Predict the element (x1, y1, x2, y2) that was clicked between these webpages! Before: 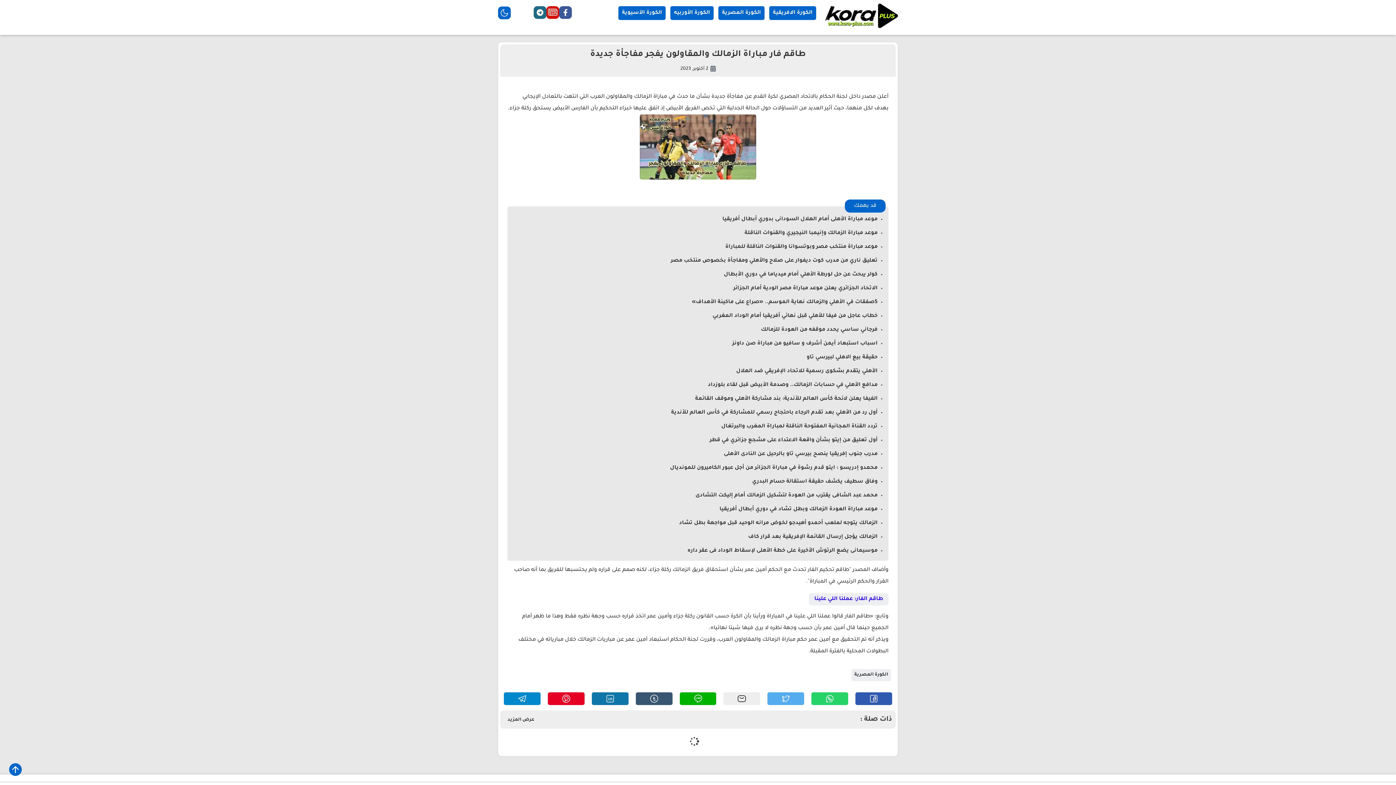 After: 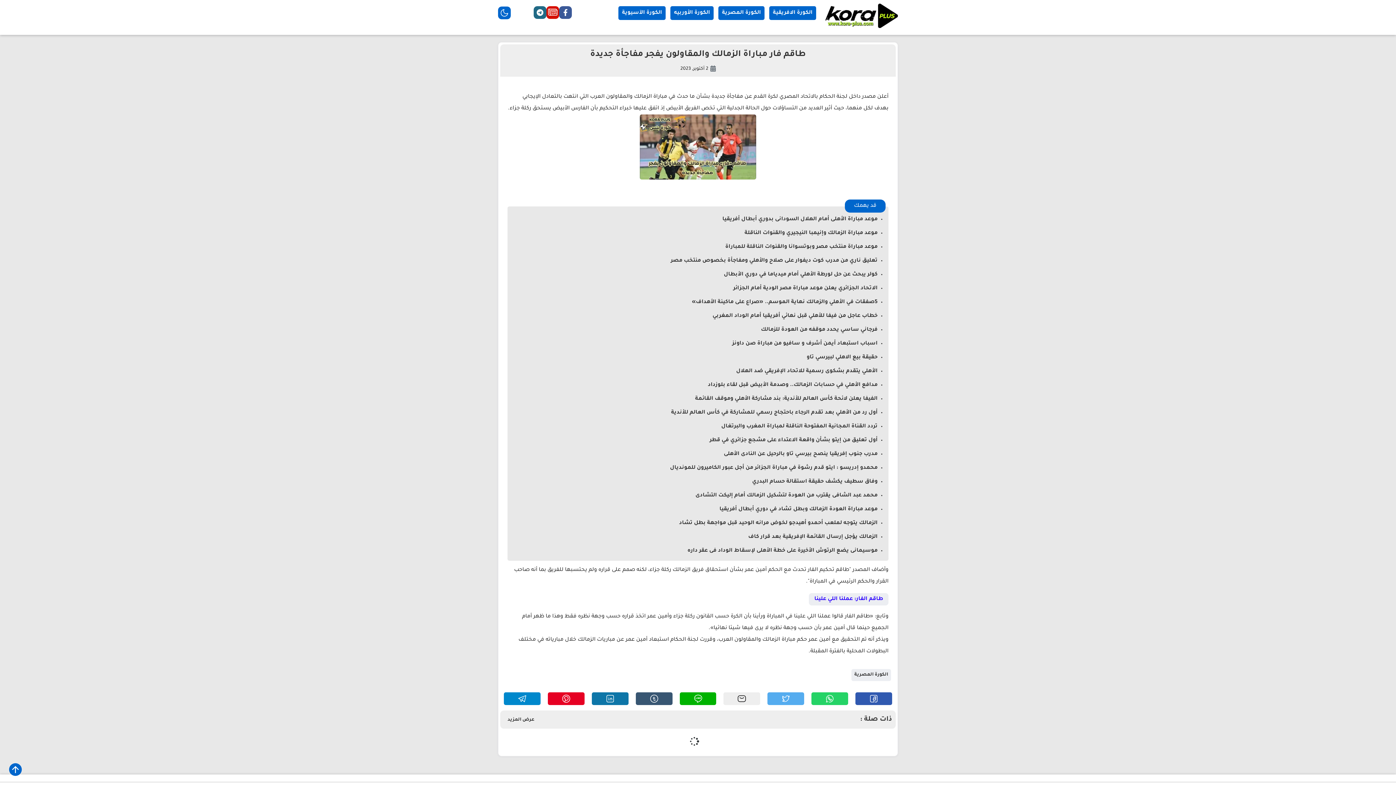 Action: bbox: (533, 6, 546, 22)